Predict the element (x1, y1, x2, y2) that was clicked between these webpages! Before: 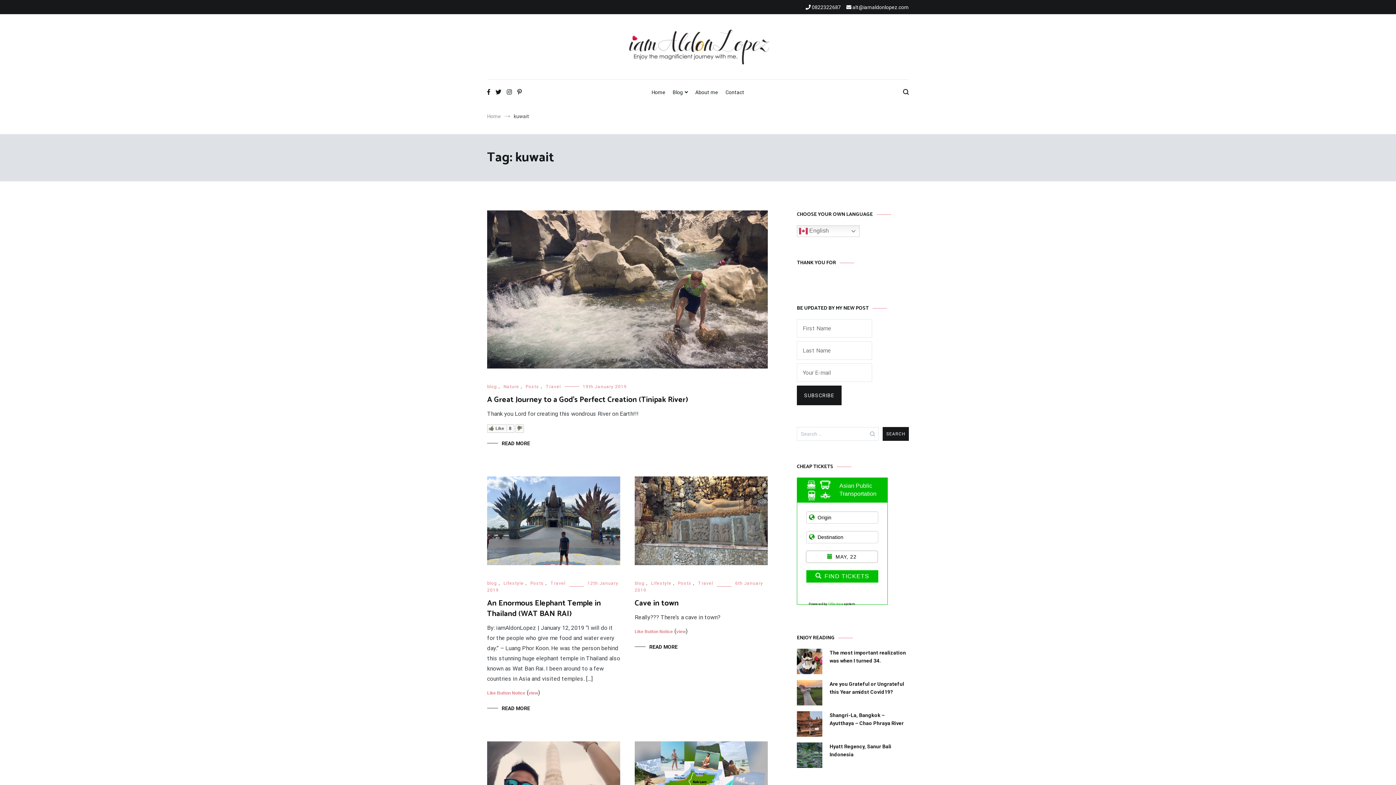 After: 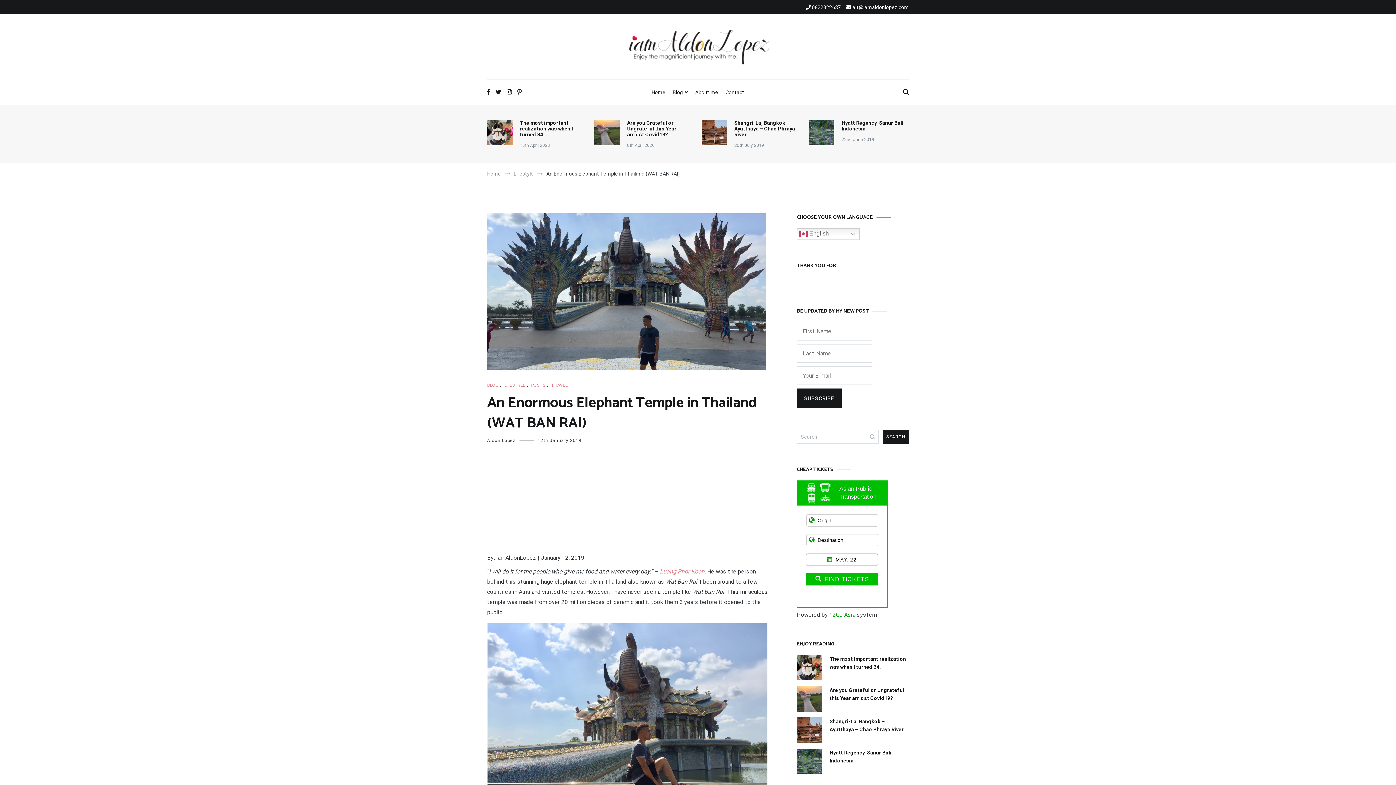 Action: label: READ MORE bbox: (487, 704, 530, 712)